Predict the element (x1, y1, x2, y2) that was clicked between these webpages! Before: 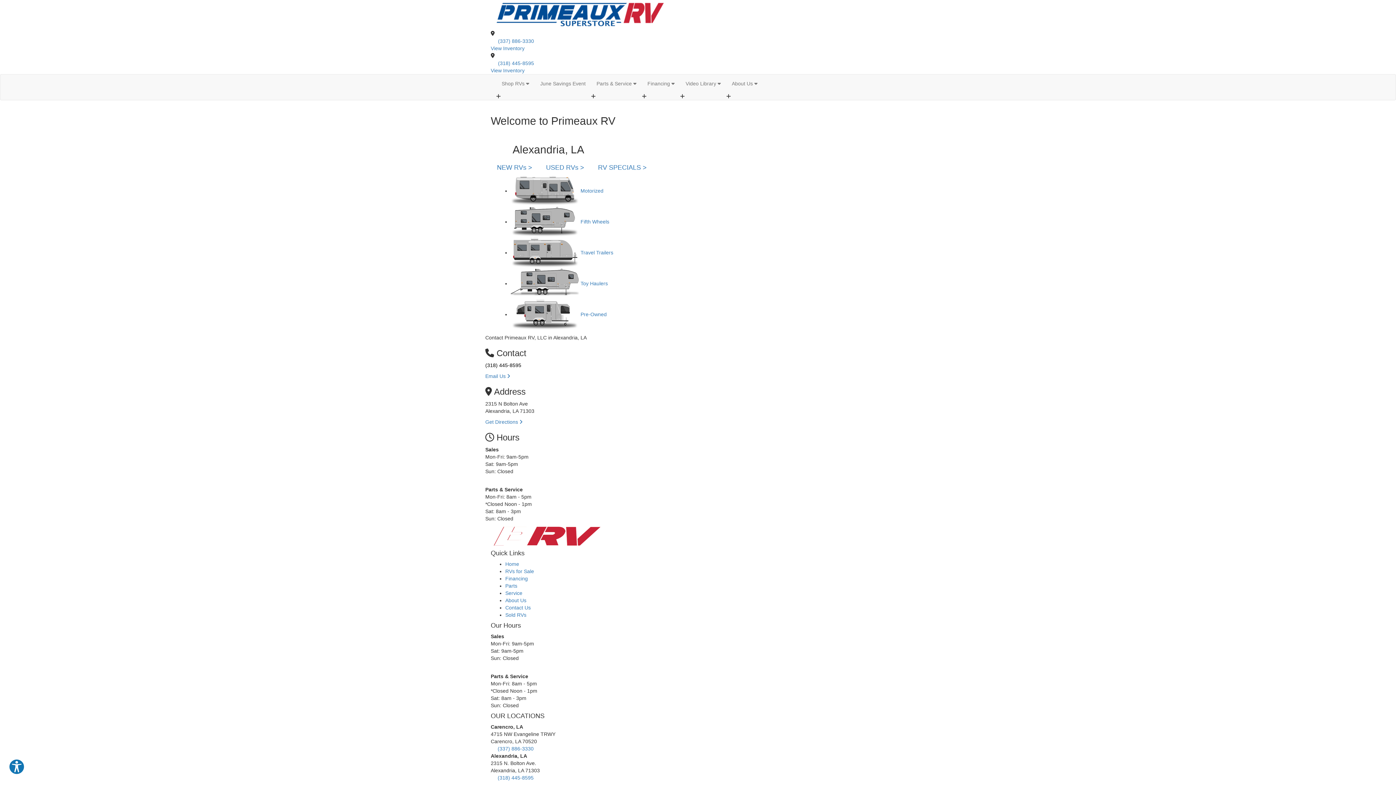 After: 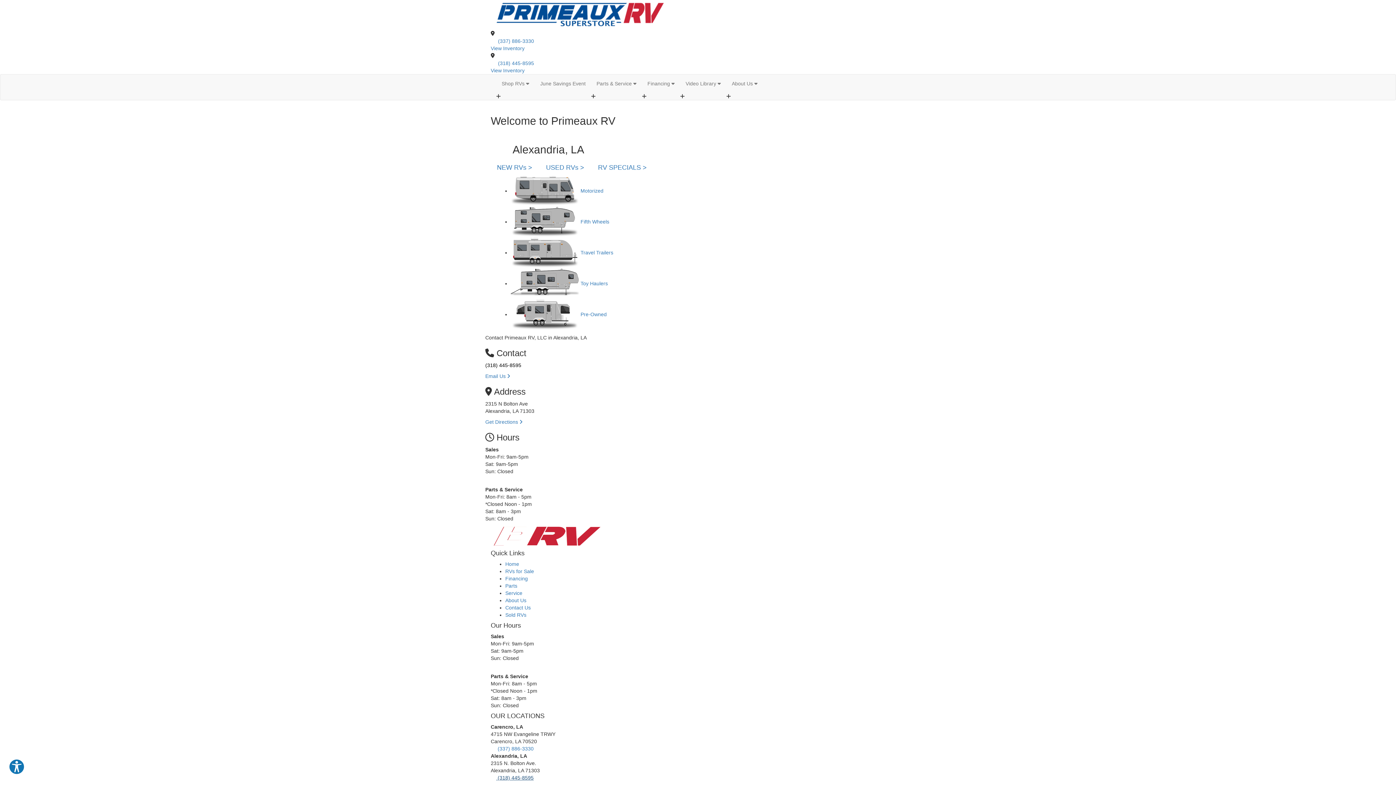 Action: label:  (318) 445-8595 bbox: (490, 775, 533, 781)